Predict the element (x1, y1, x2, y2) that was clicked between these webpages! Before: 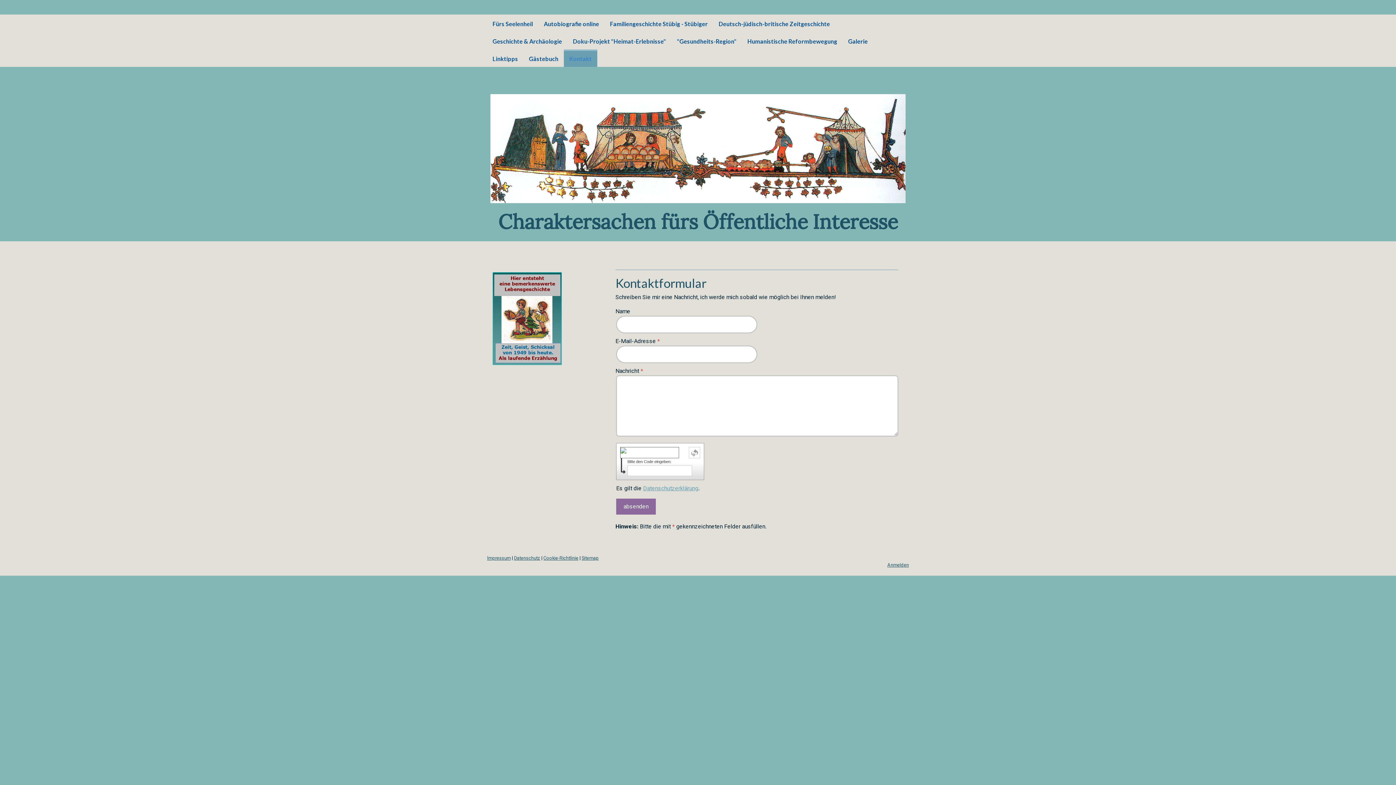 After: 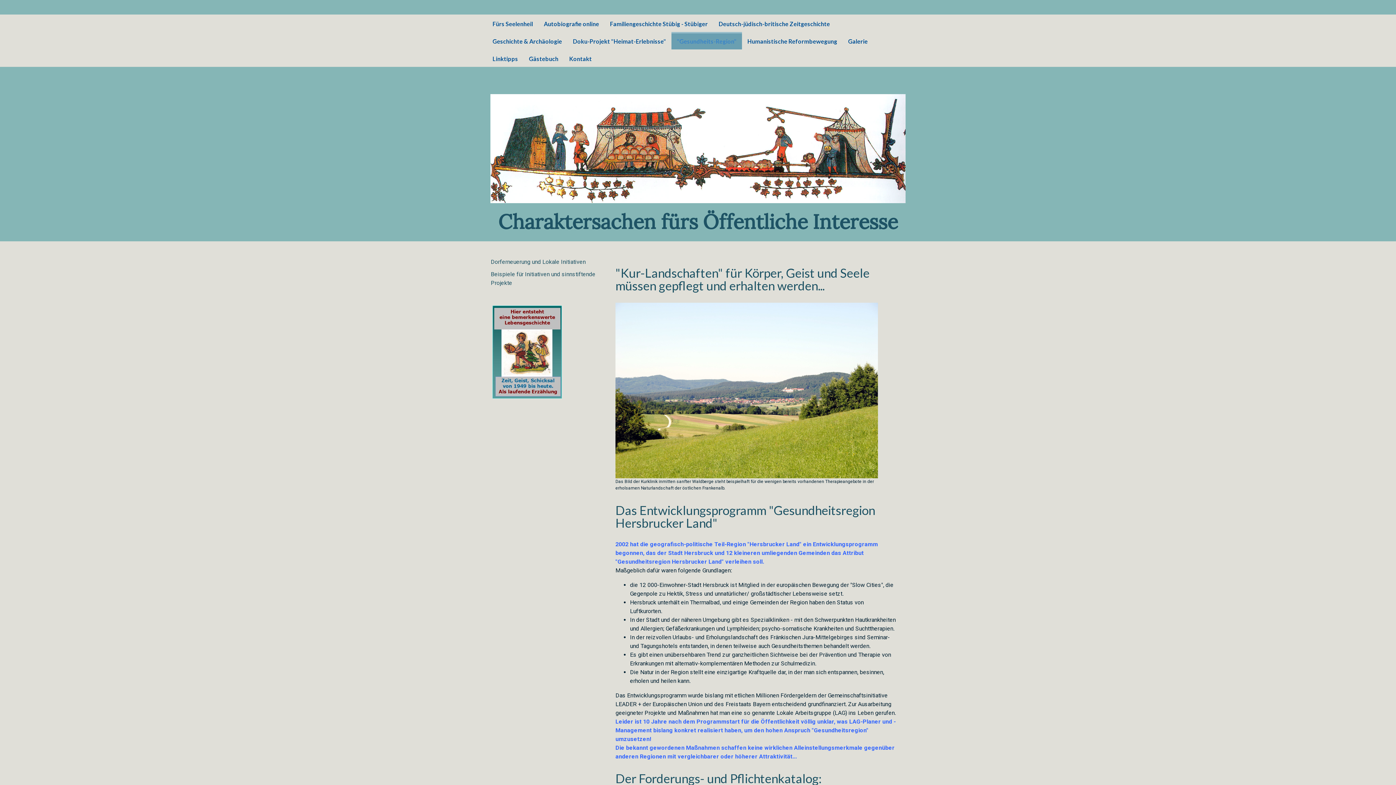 Action: bbox: (671, 32, 742, 49) label: "Gesundheits-Region"